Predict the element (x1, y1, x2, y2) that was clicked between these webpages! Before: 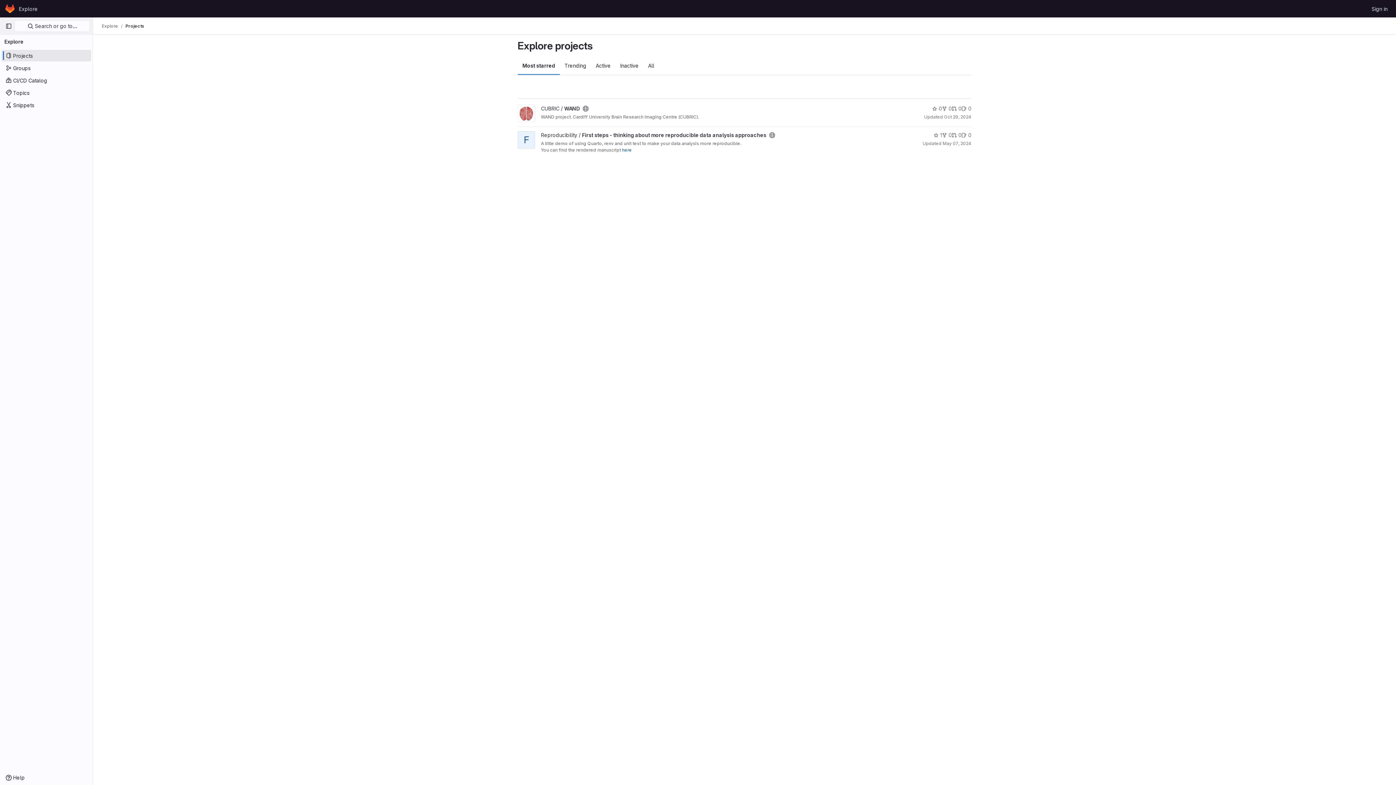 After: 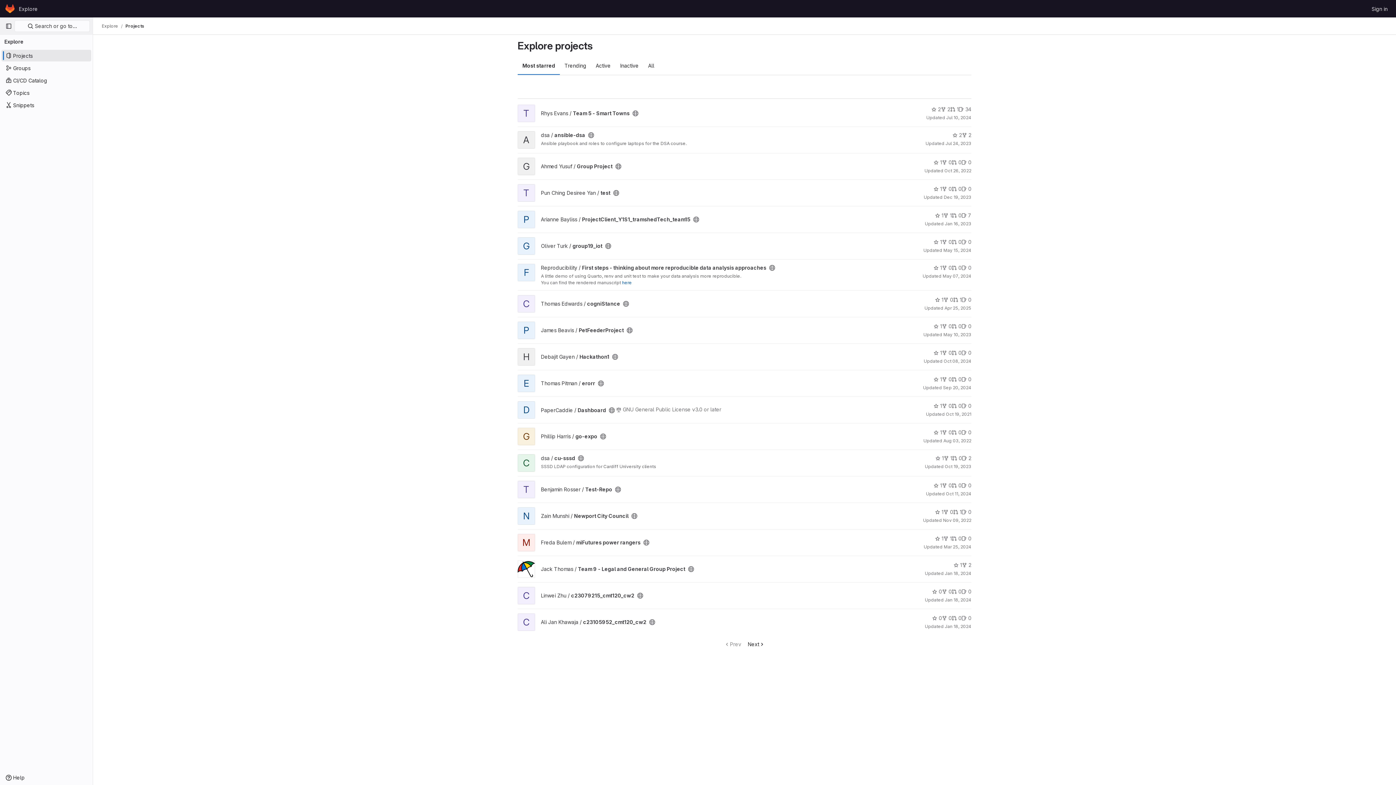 Action: label: Most starred bbox: (517, 56, 560, 74)